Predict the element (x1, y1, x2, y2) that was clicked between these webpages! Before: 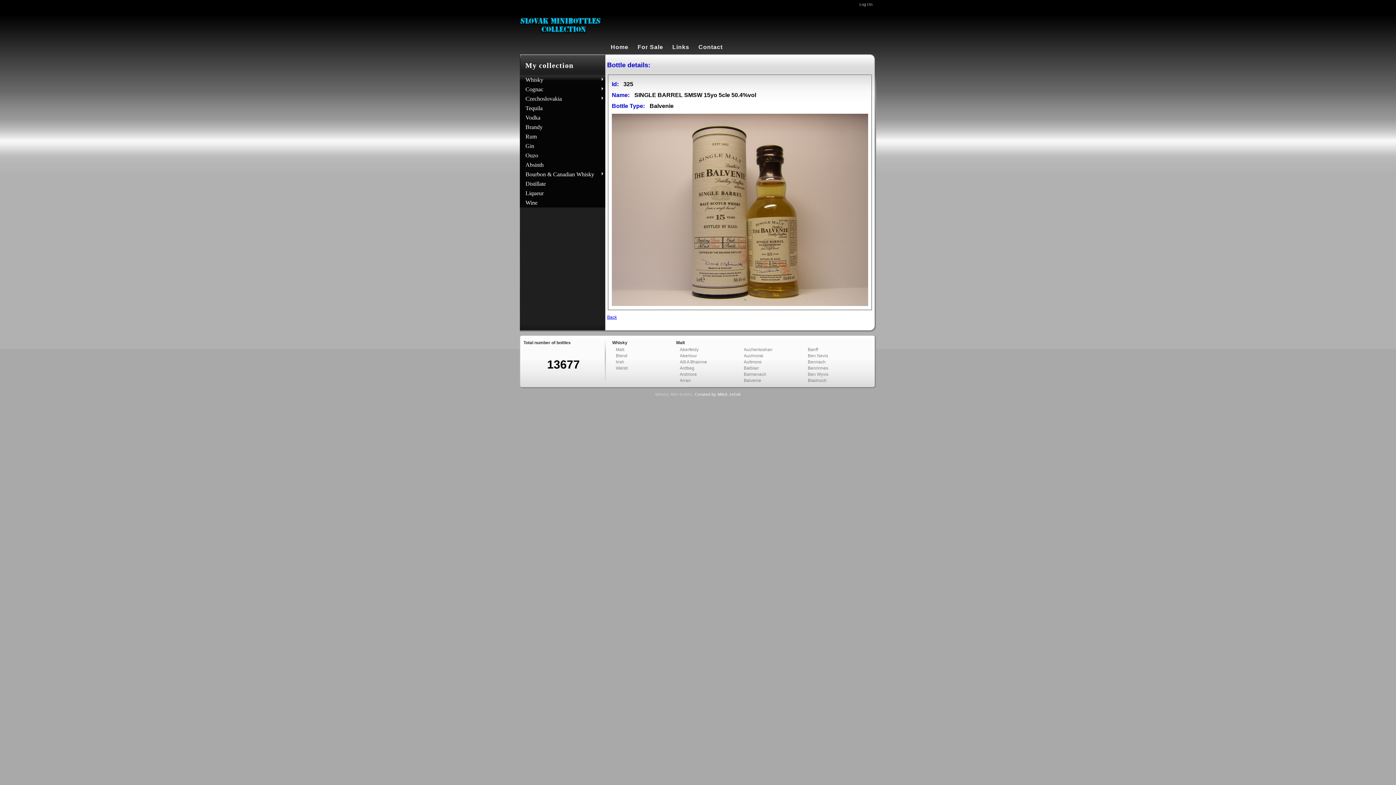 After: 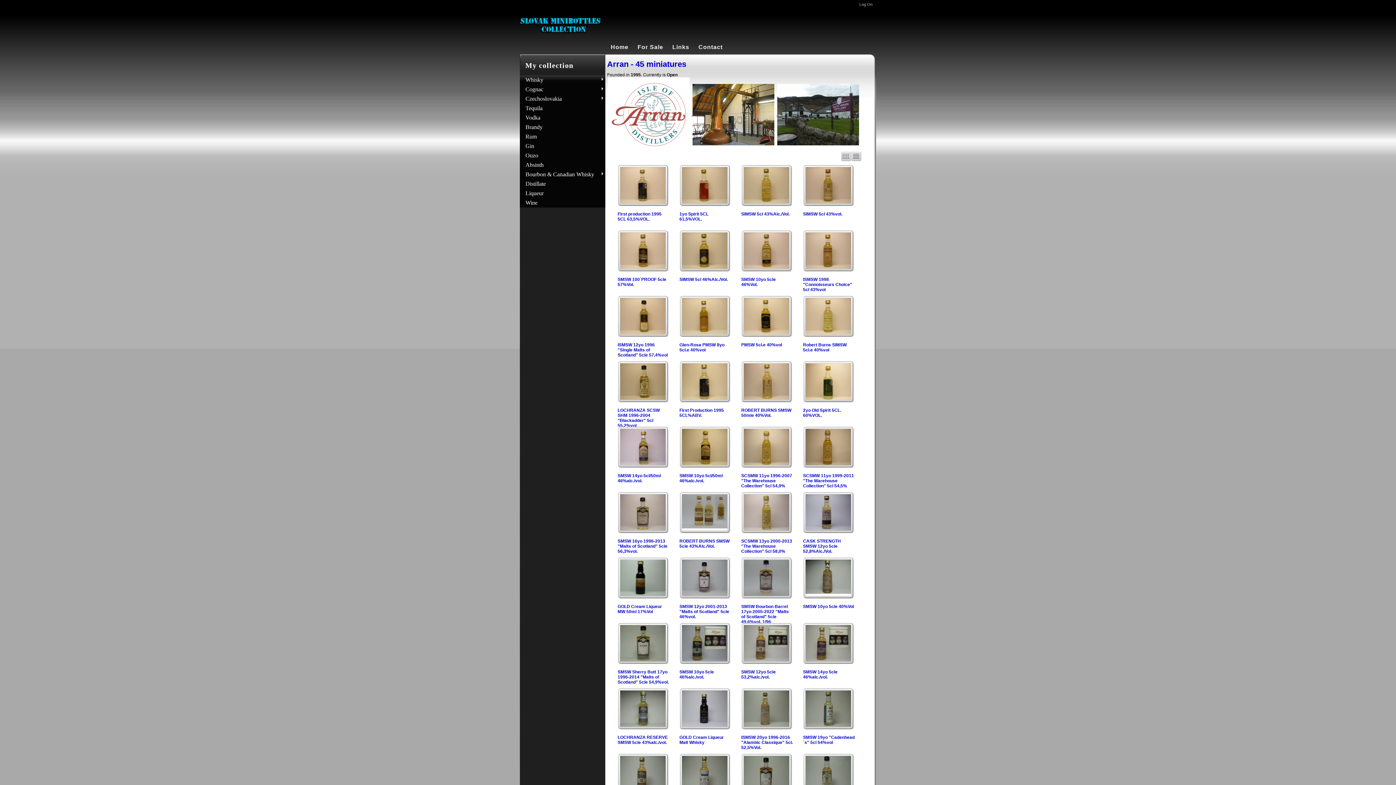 Action: bbox: (680, 378, 690, 383) label: Arran